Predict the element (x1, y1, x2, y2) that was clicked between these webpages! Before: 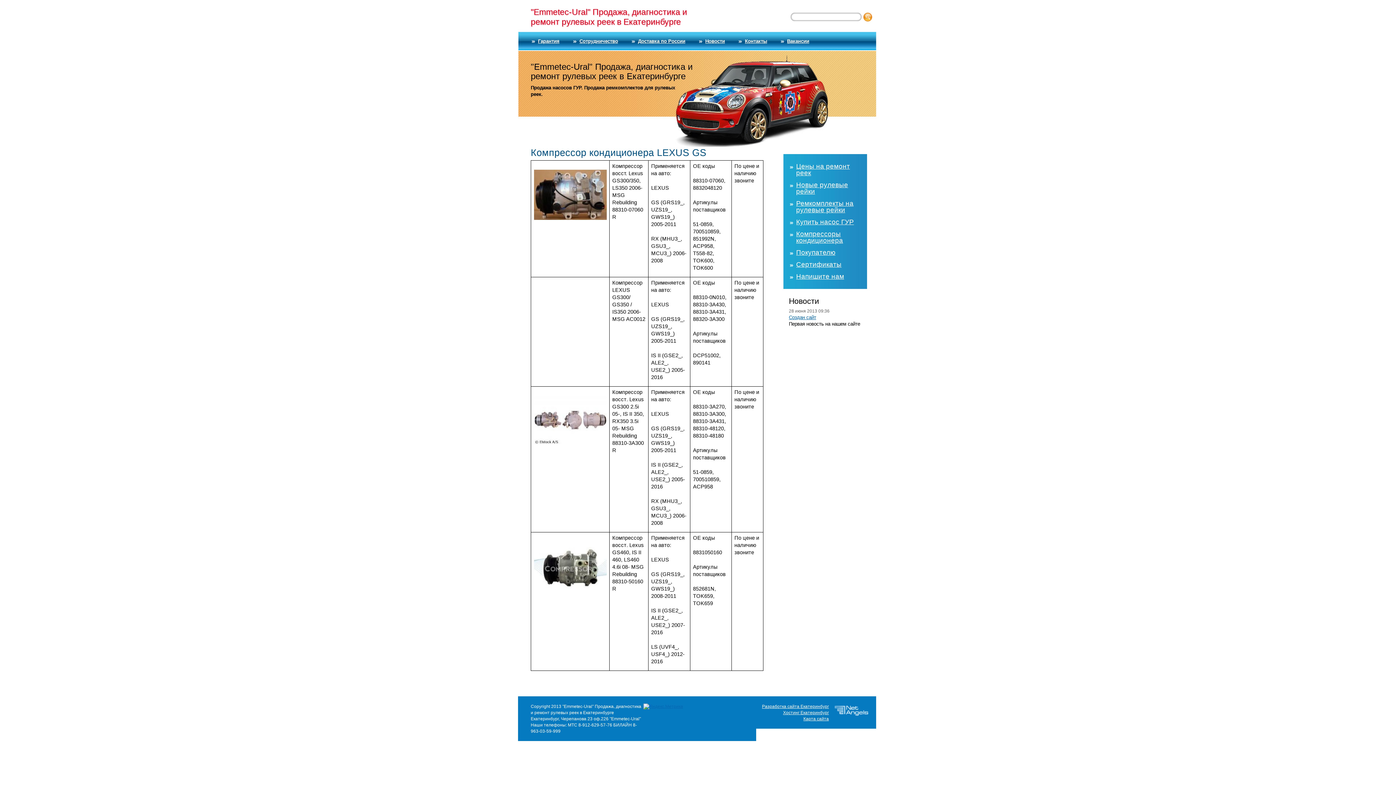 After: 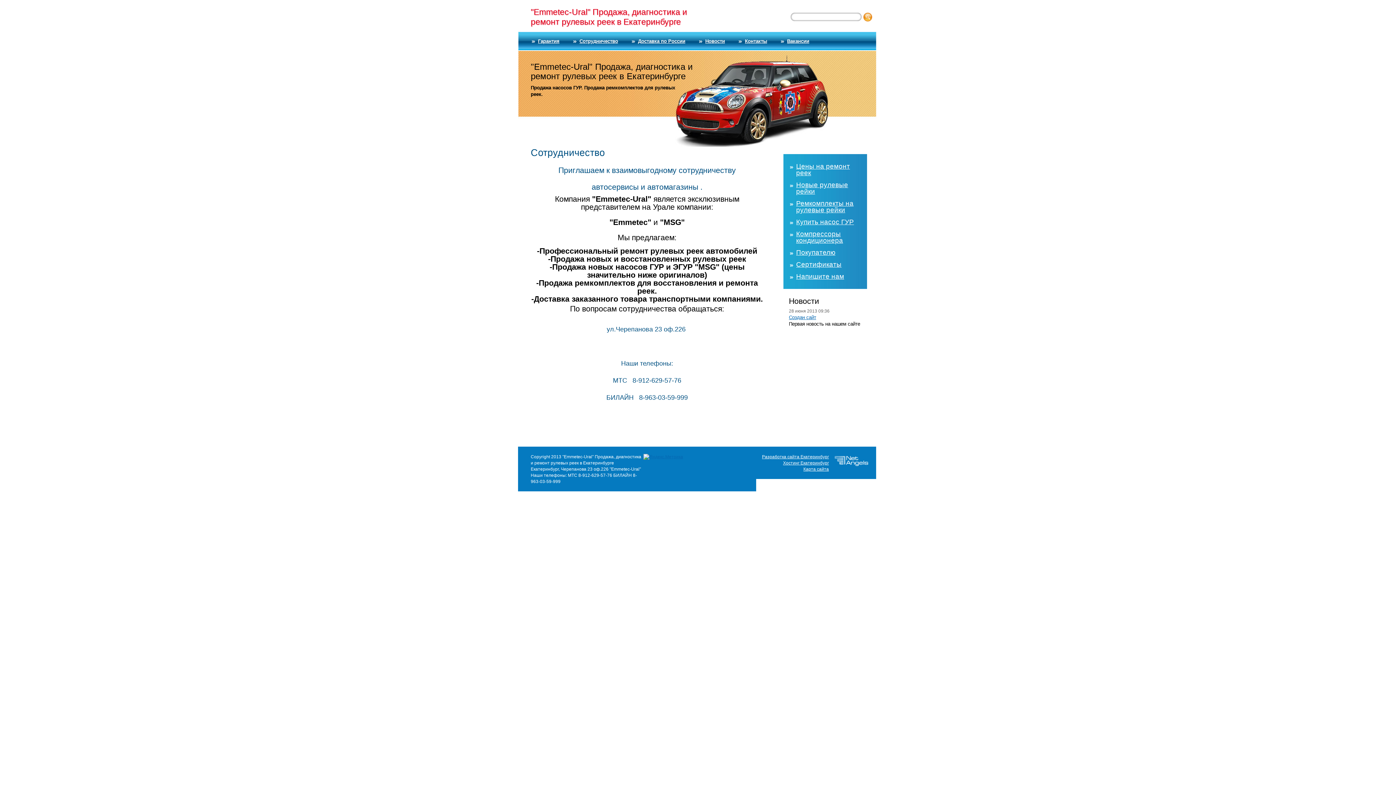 Action: bbox: (579, 38, 618, 44) label: Сотрудничество